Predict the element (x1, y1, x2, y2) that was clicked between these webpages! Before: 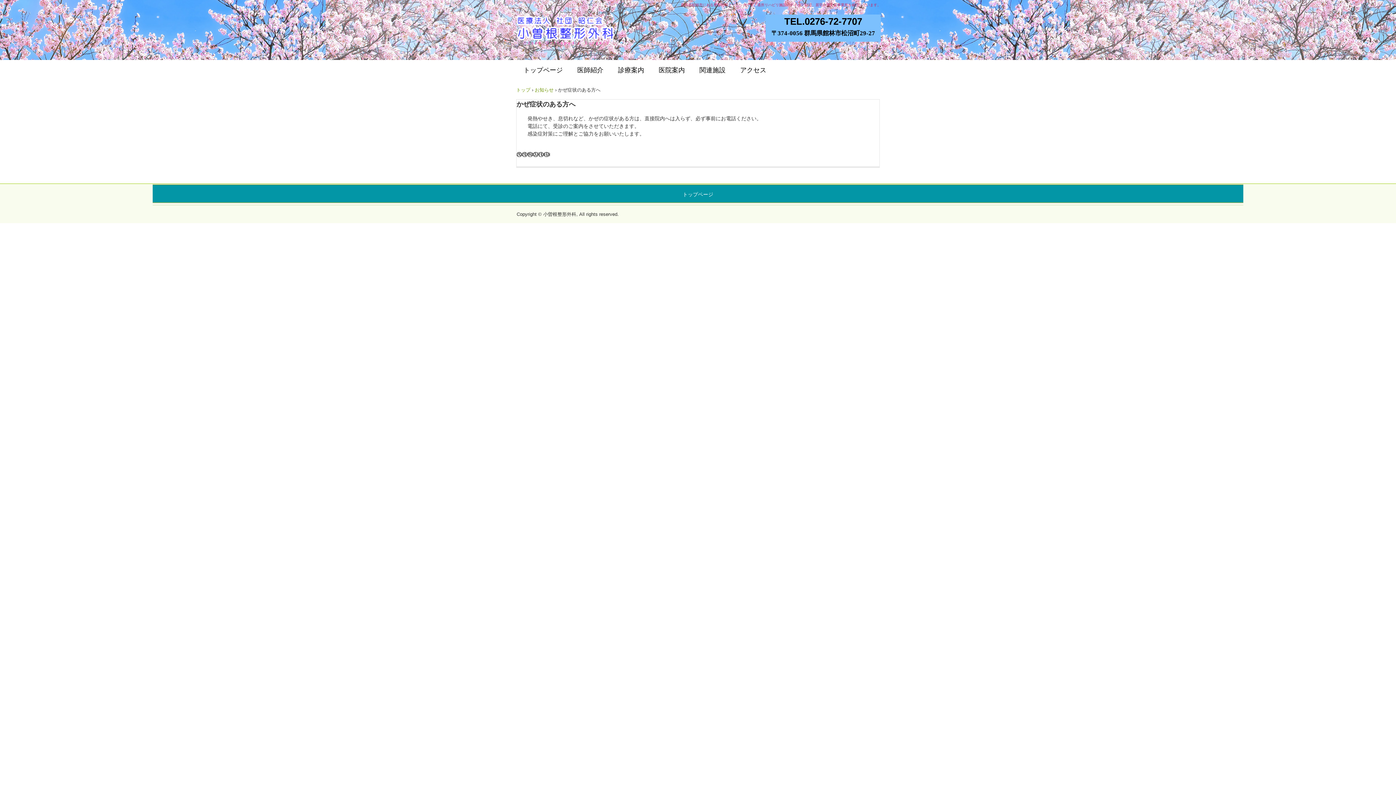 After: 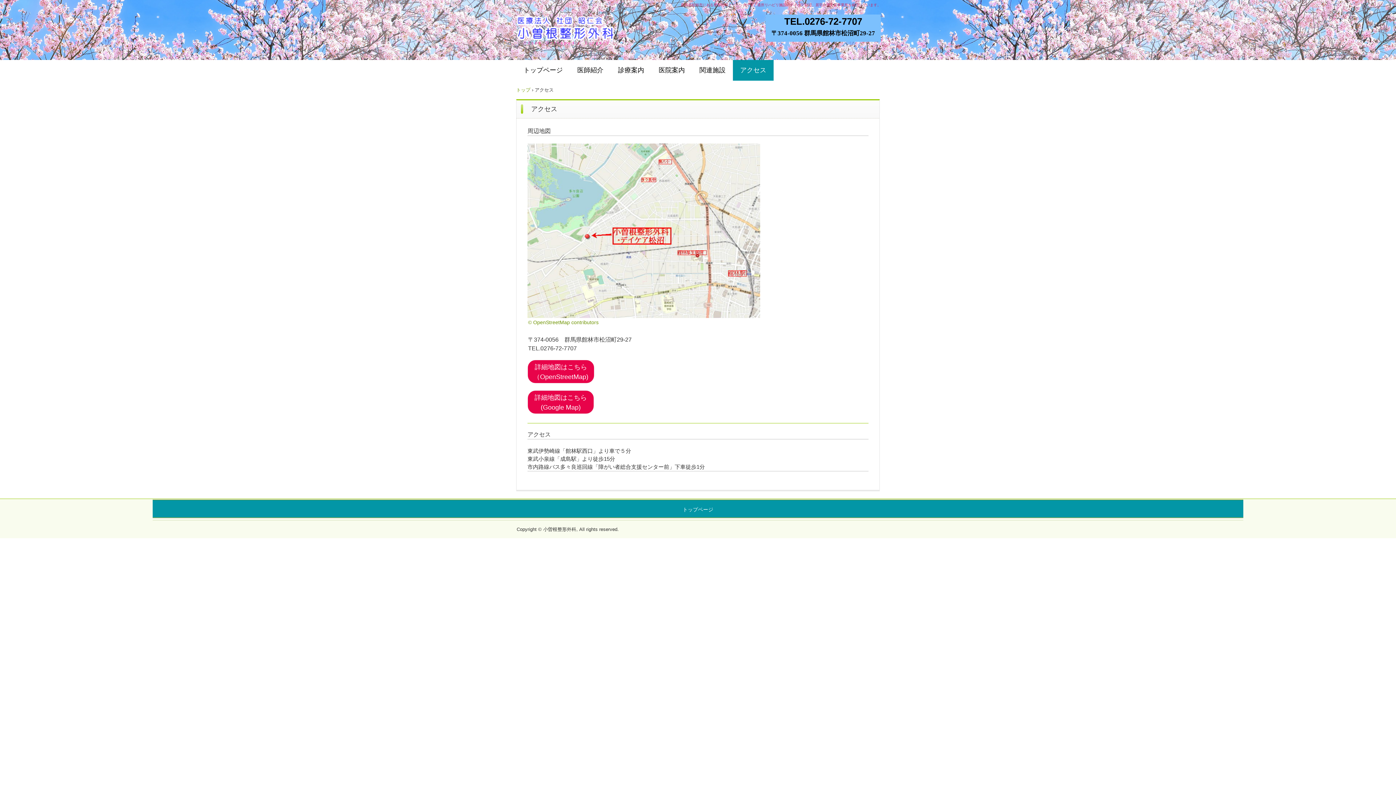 Action: bbox: (733, 60, 773, 80) label: アクセス